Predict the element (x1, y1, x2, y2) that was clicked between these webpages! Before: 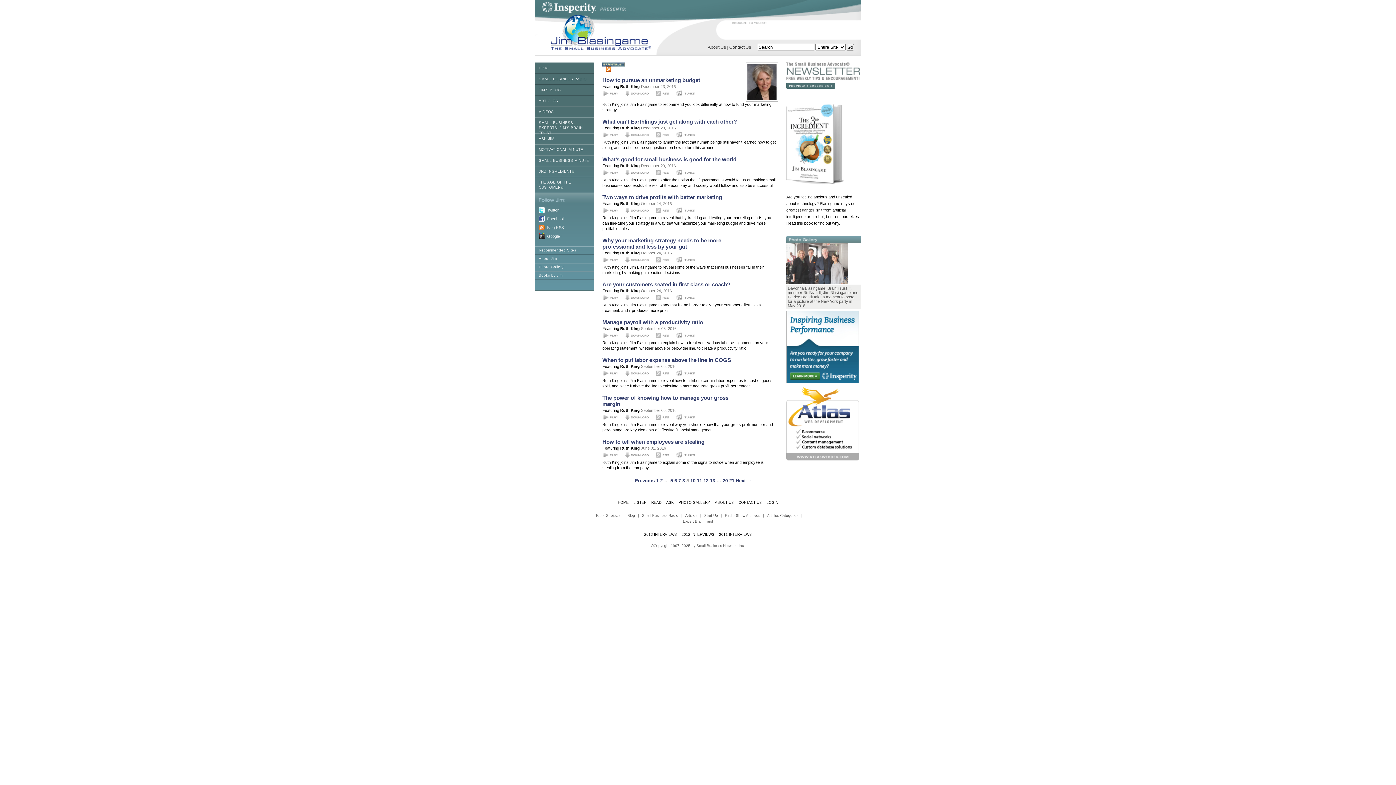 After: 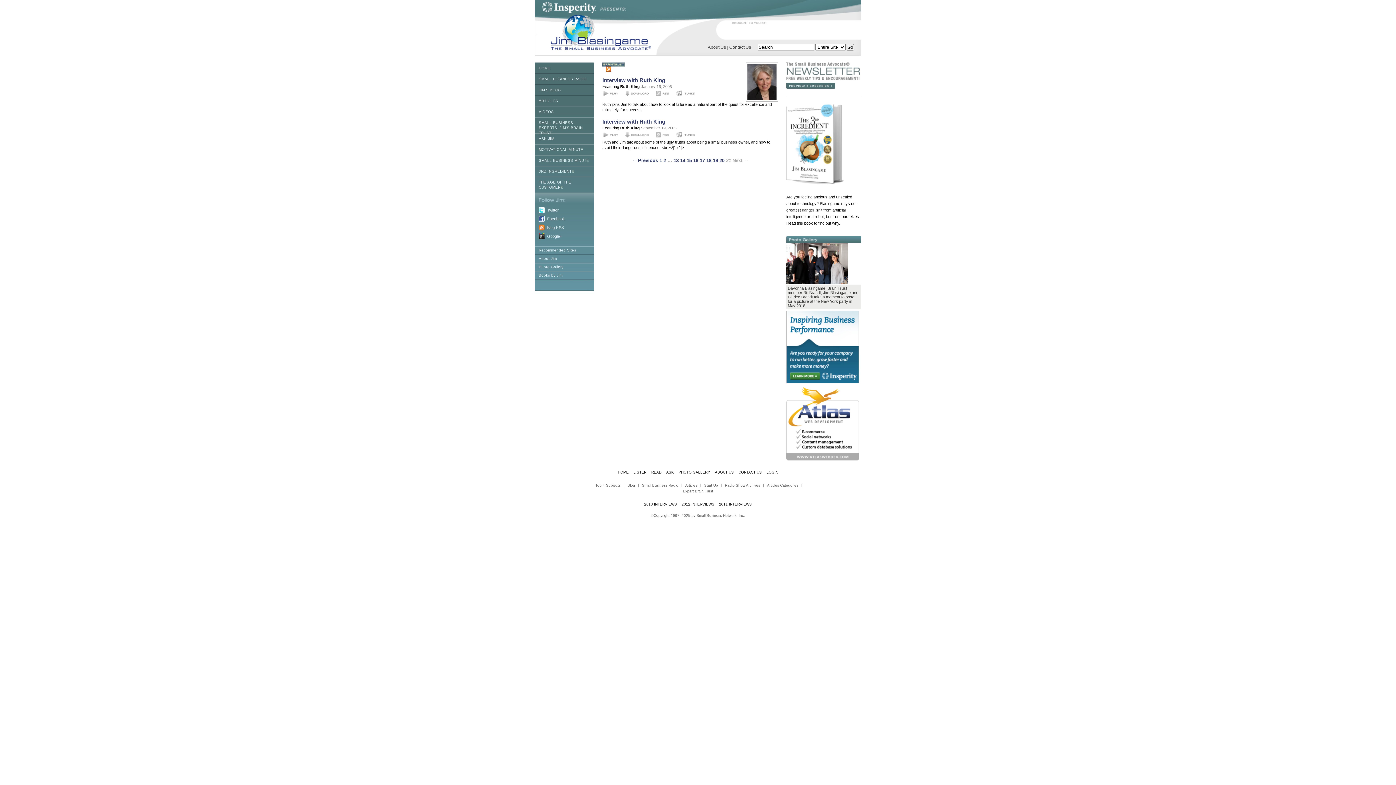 Action: bbox: (729, 478, 734, 483) label: 21